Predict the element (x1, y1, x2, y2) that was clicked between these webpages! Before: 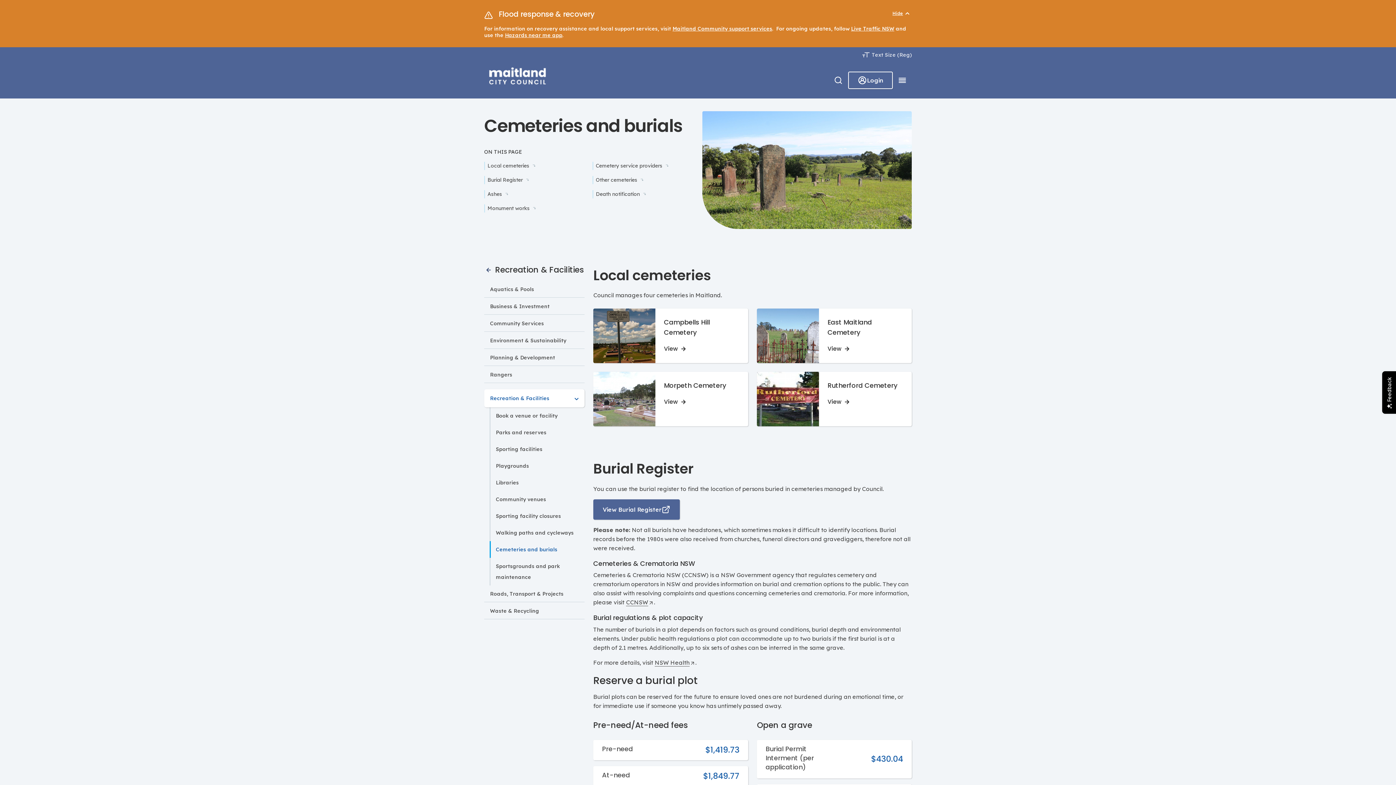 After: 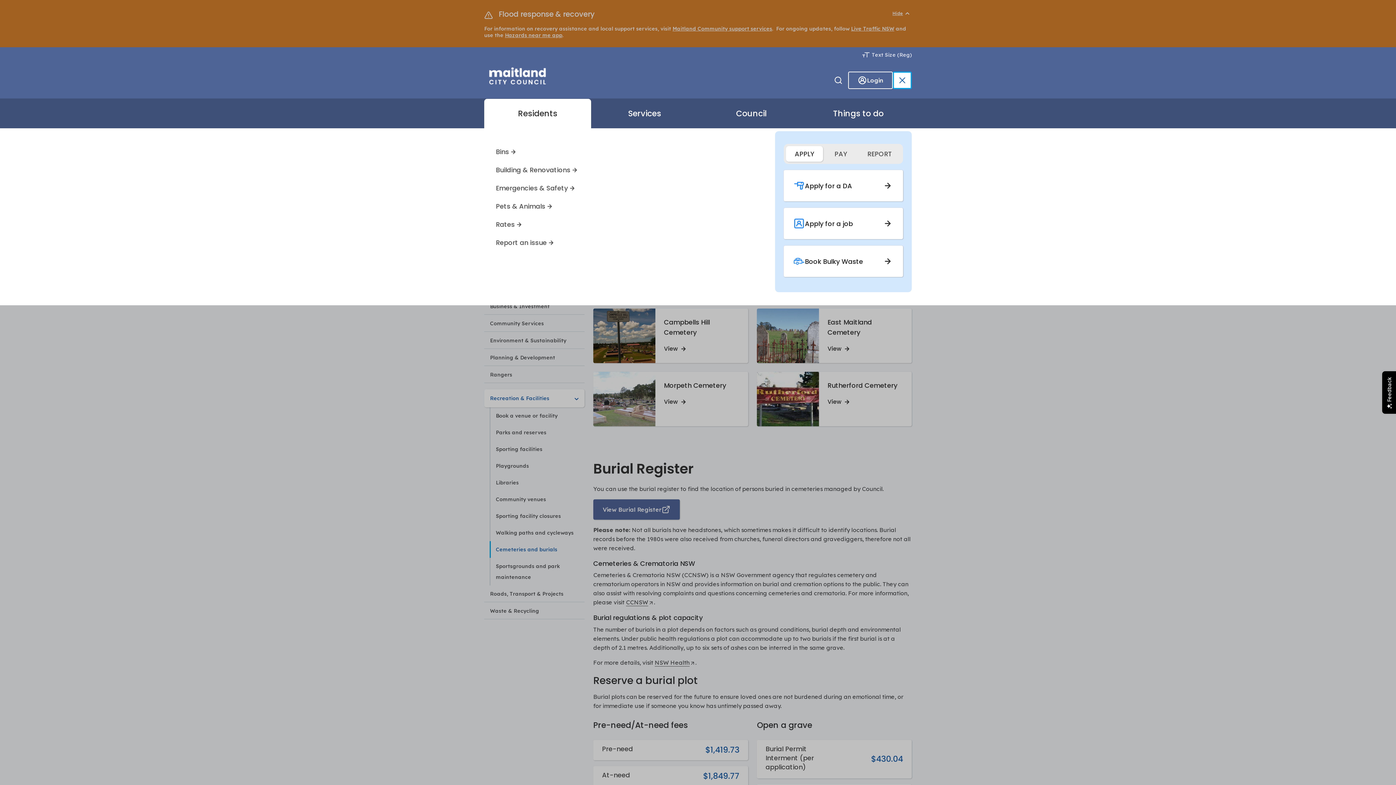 Action: label: Menu bbox: (893, 71, 912, 88)